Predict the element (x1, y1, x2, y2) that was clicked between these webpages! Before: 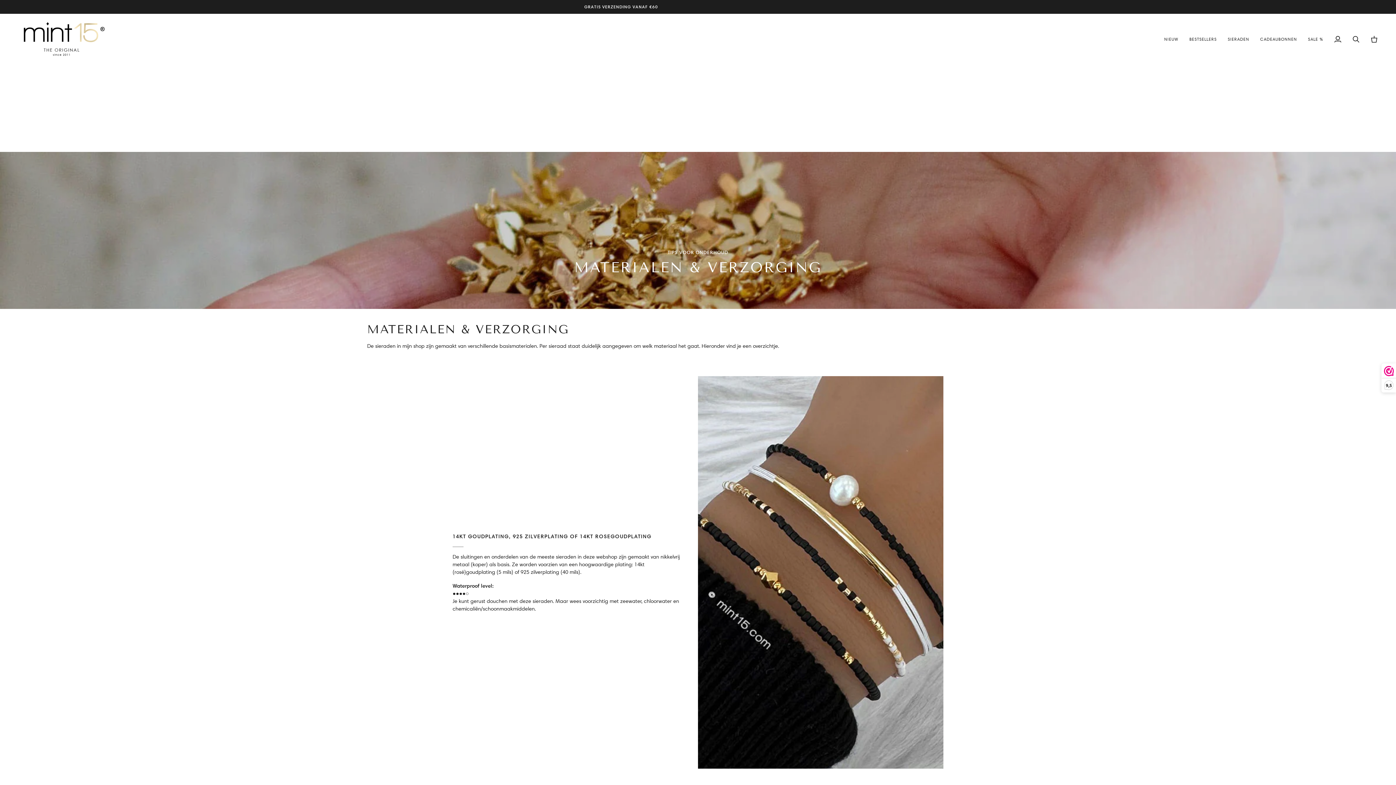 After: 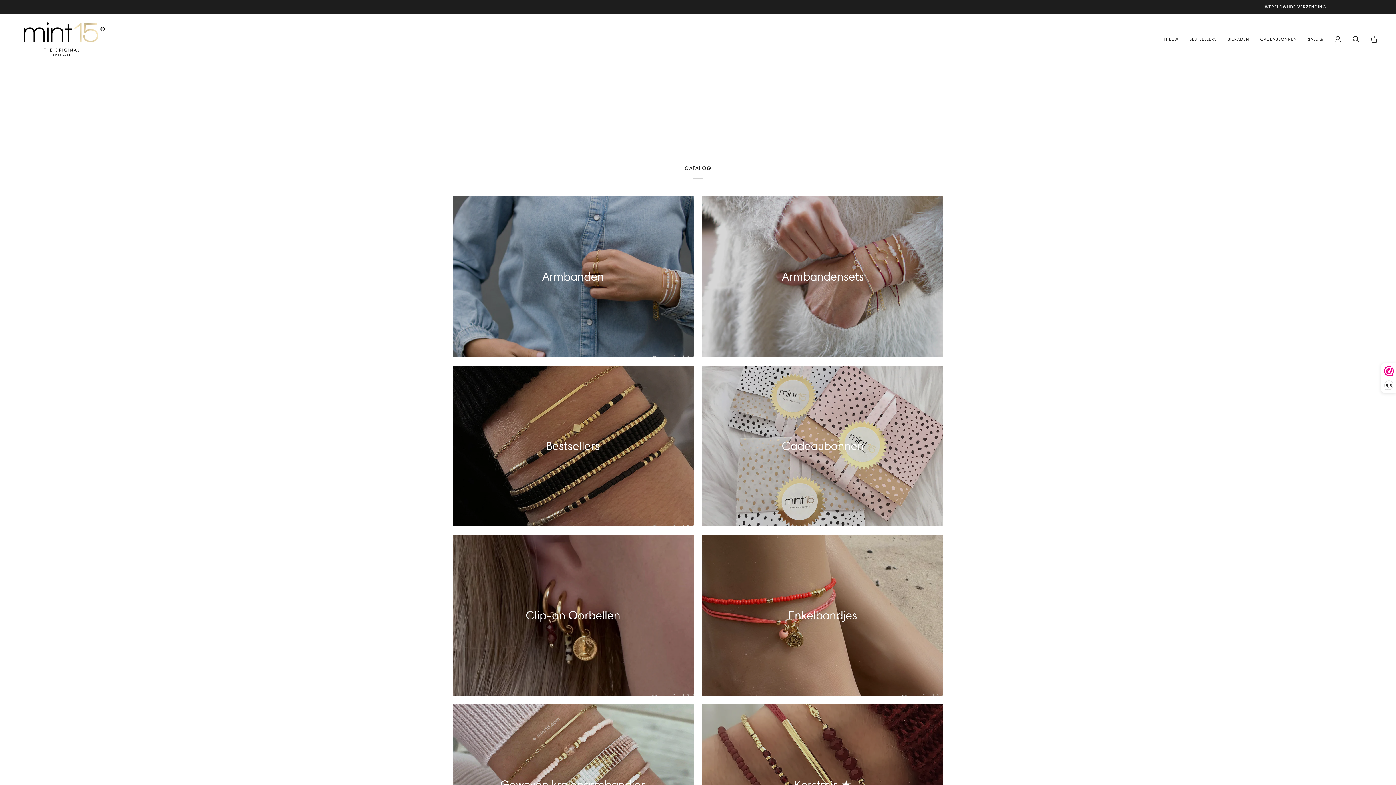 Action: label: SIERADEN bbox: (1222, 13, 1255, 64)